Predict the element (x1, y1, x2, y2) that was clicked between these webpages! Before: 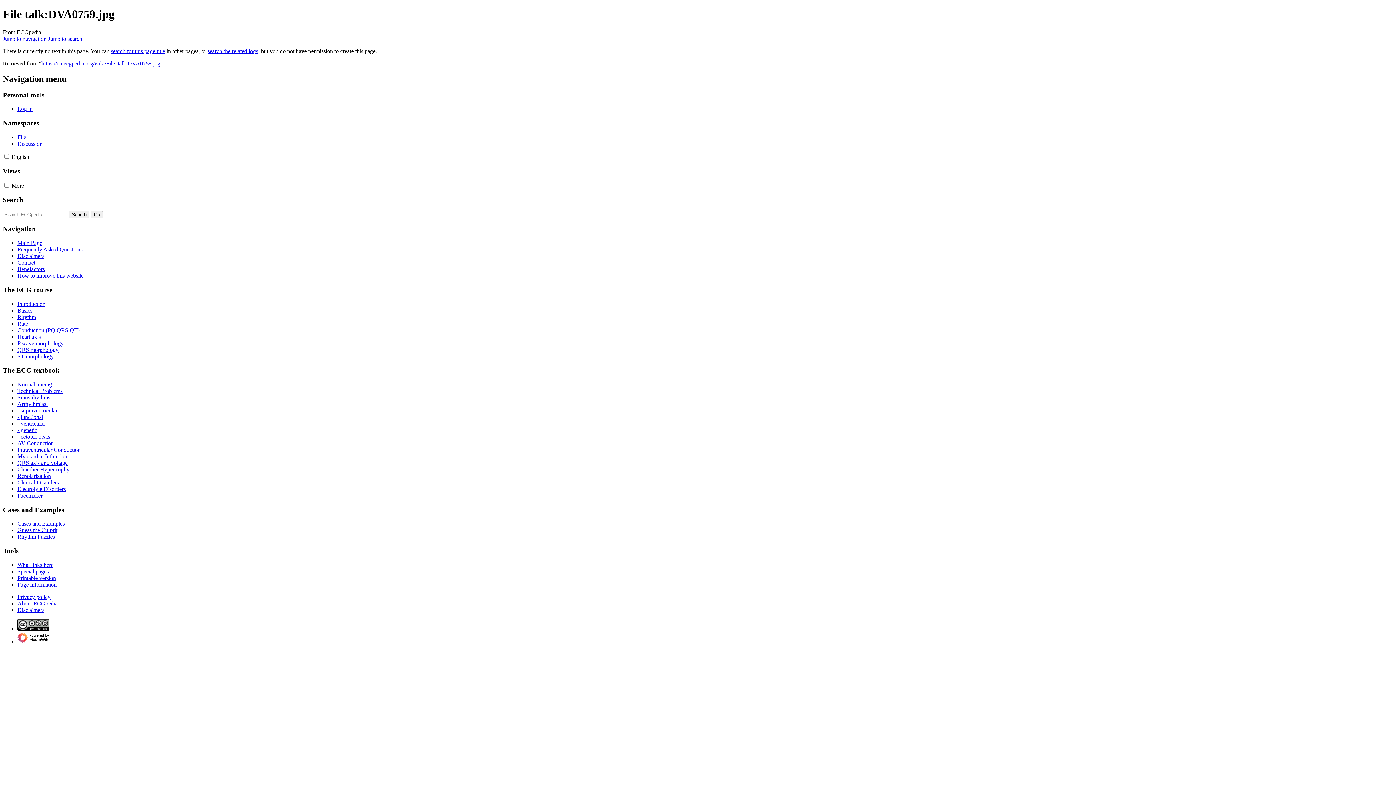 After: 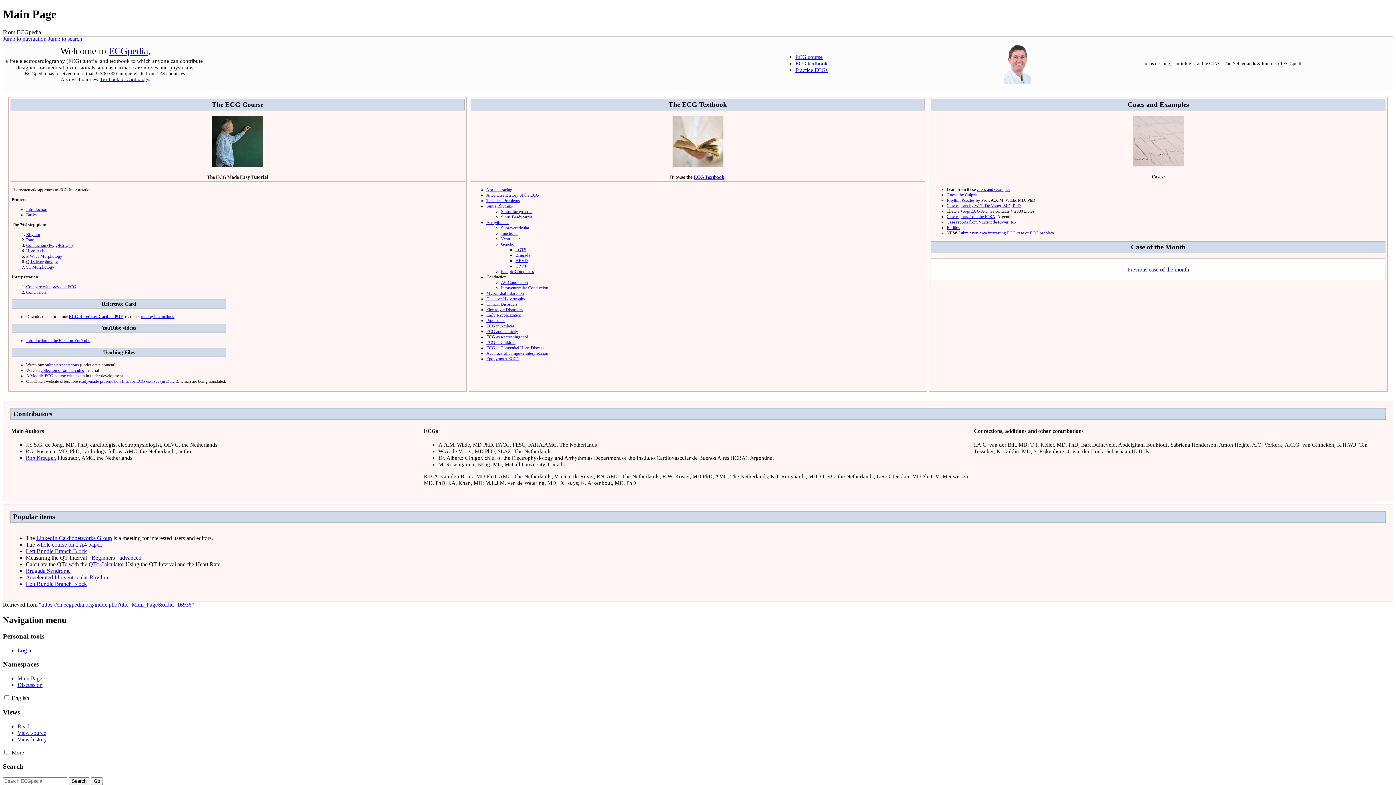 Action: label: Main Page bbox: (17, 240, 42, 246)